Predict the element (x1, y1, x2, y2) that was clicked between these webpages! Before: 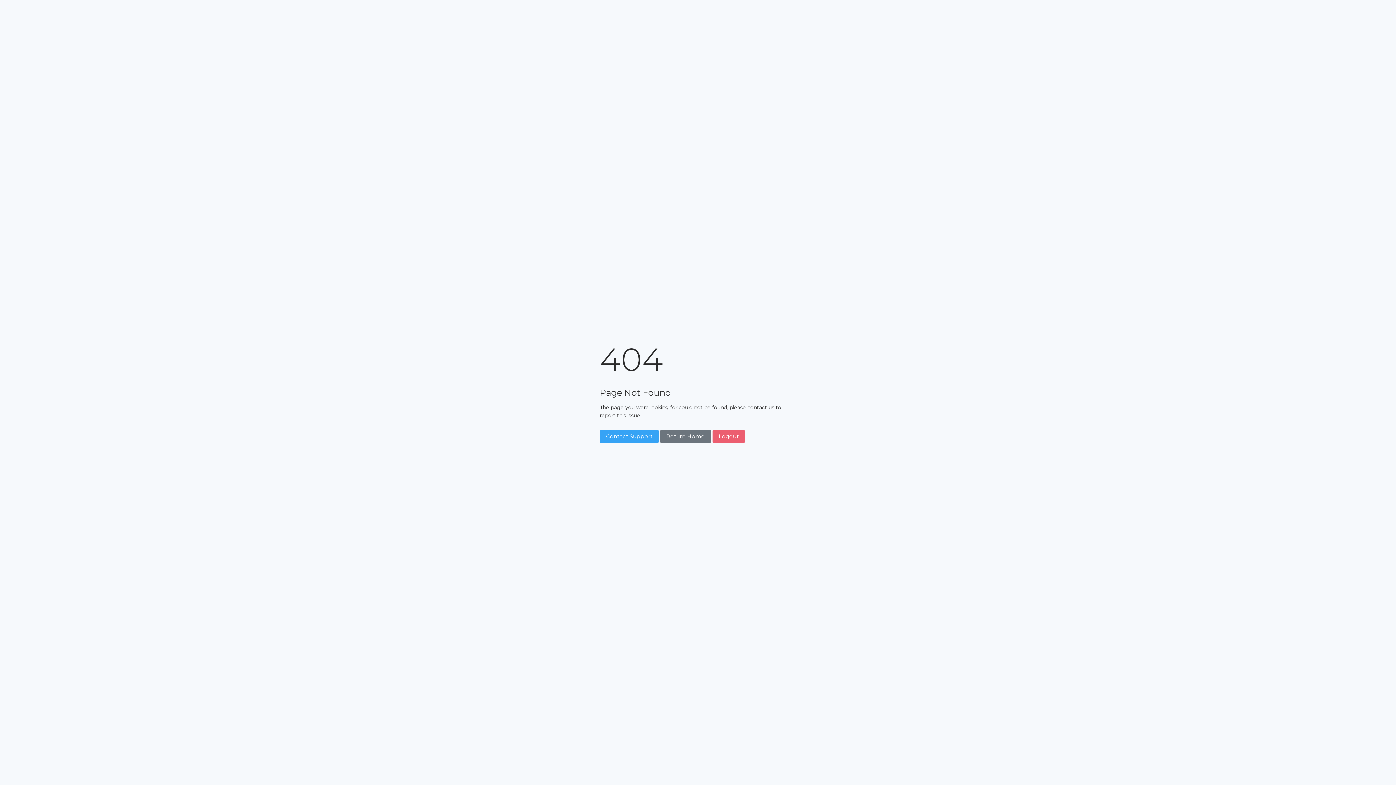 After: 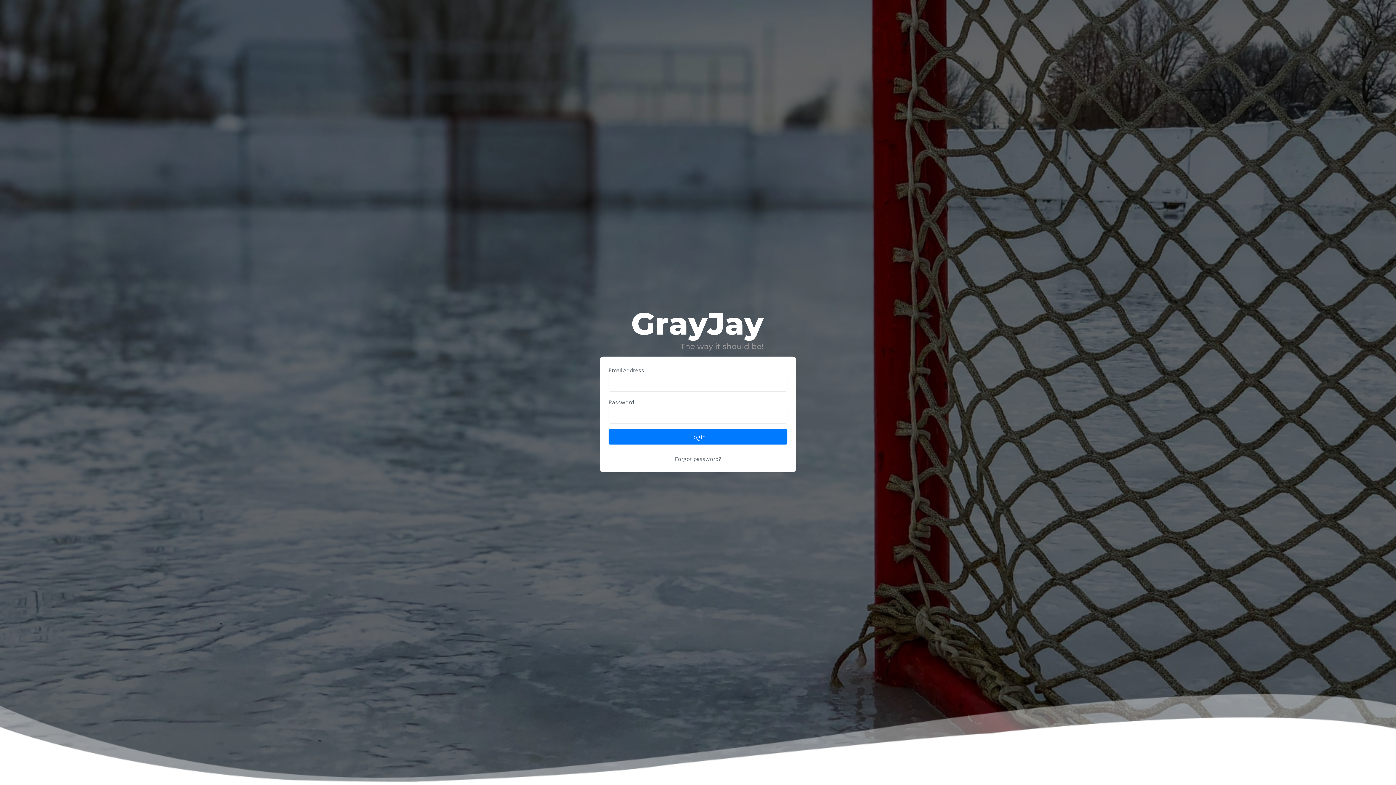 Action: label: Logout bbox: (712, 430, 745, 442)